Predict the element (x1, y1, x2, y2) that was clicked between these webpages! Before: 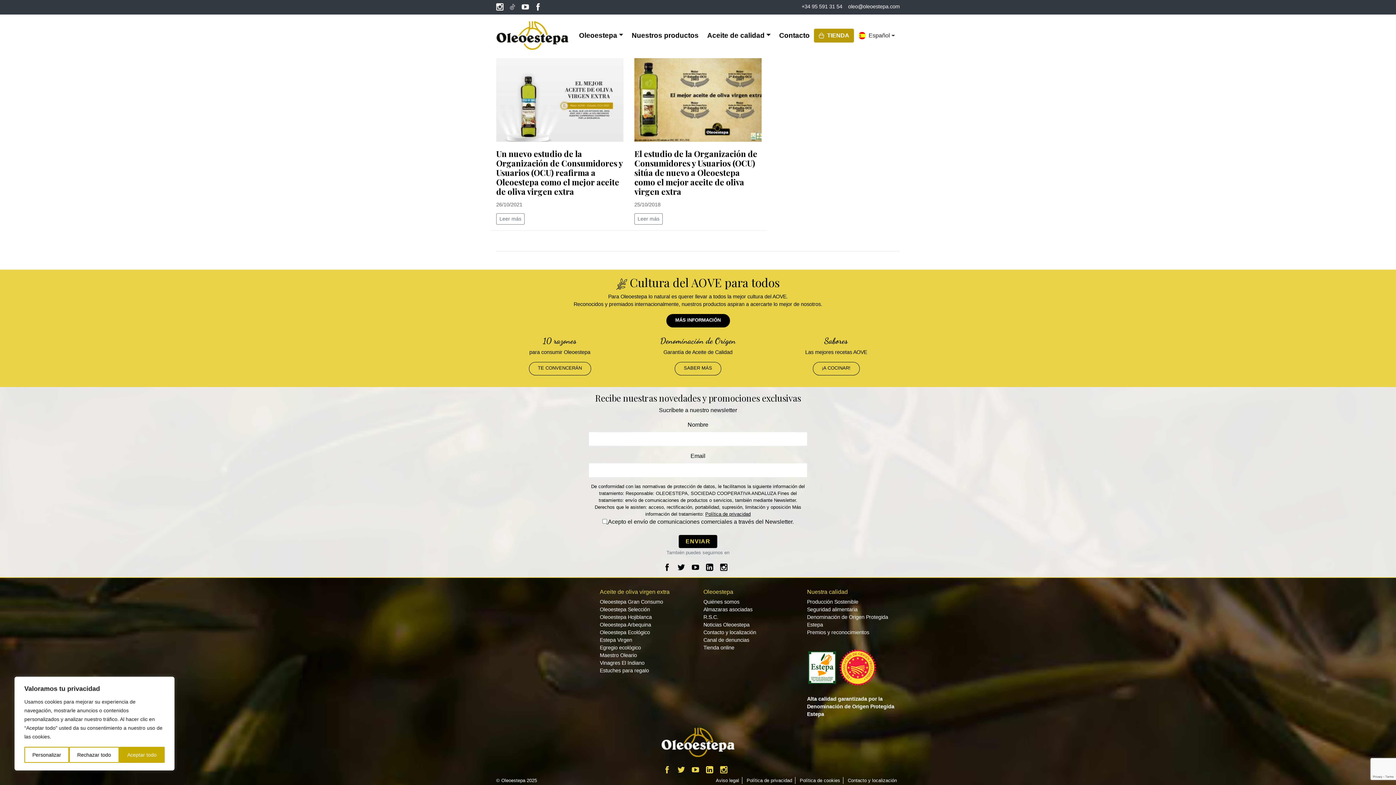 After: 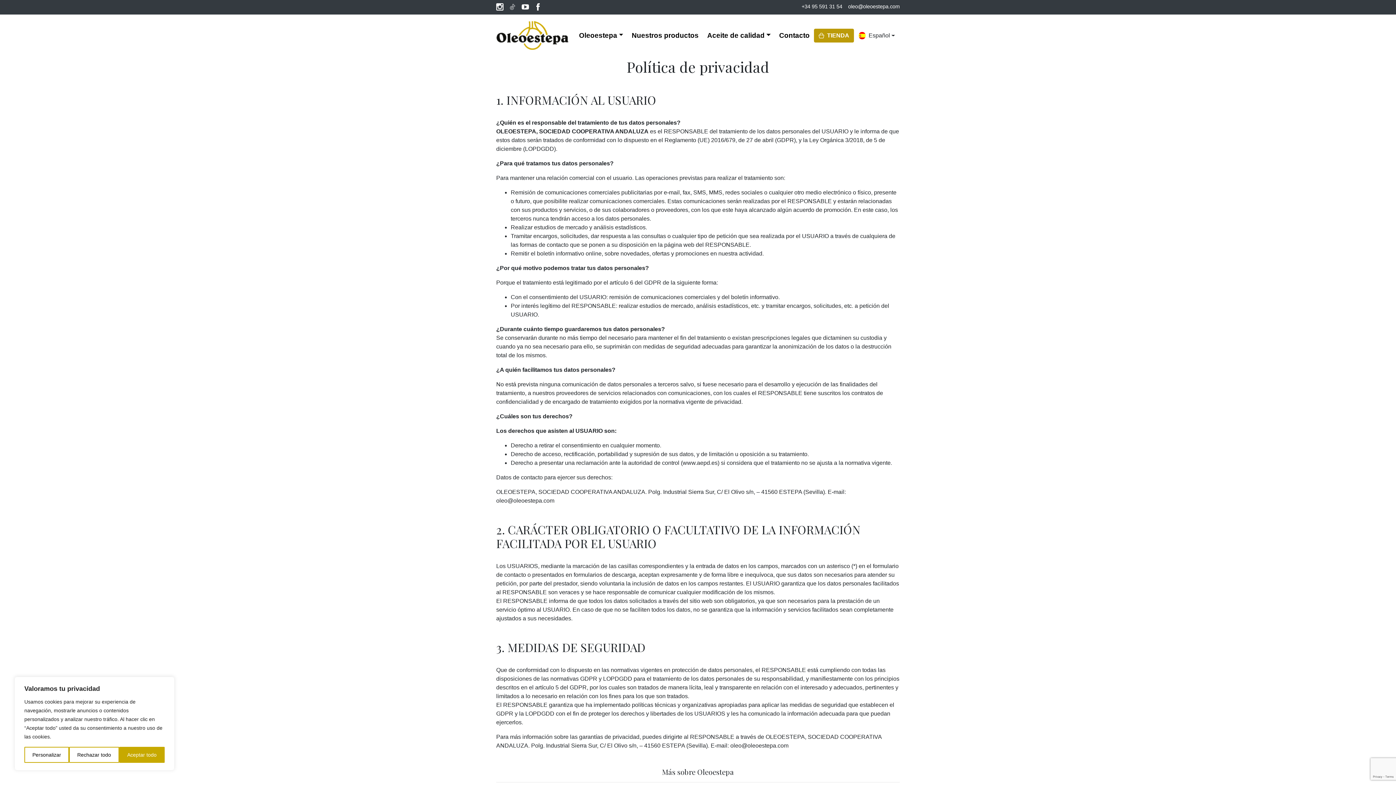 Action: label: Política de privacidad bbox: (746, 778, 792, 783)